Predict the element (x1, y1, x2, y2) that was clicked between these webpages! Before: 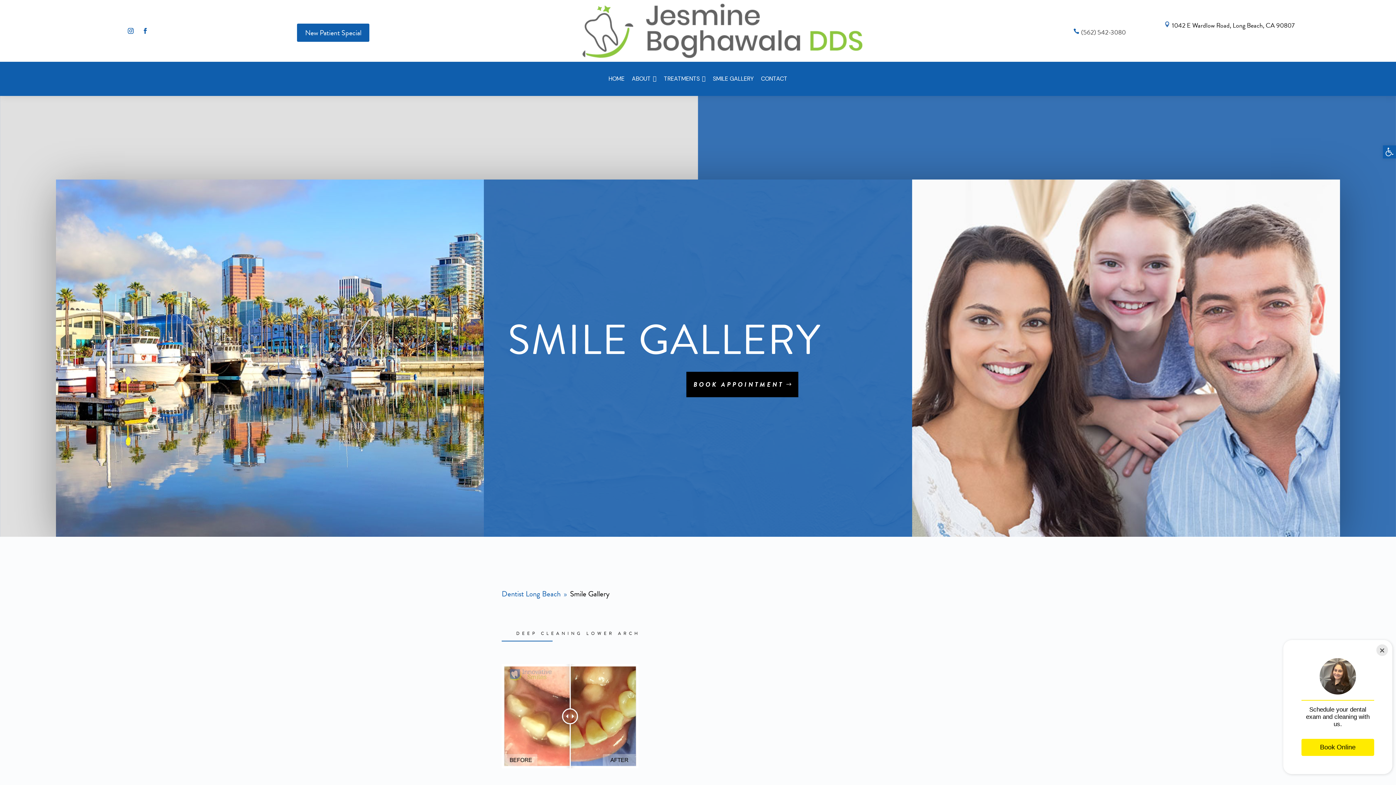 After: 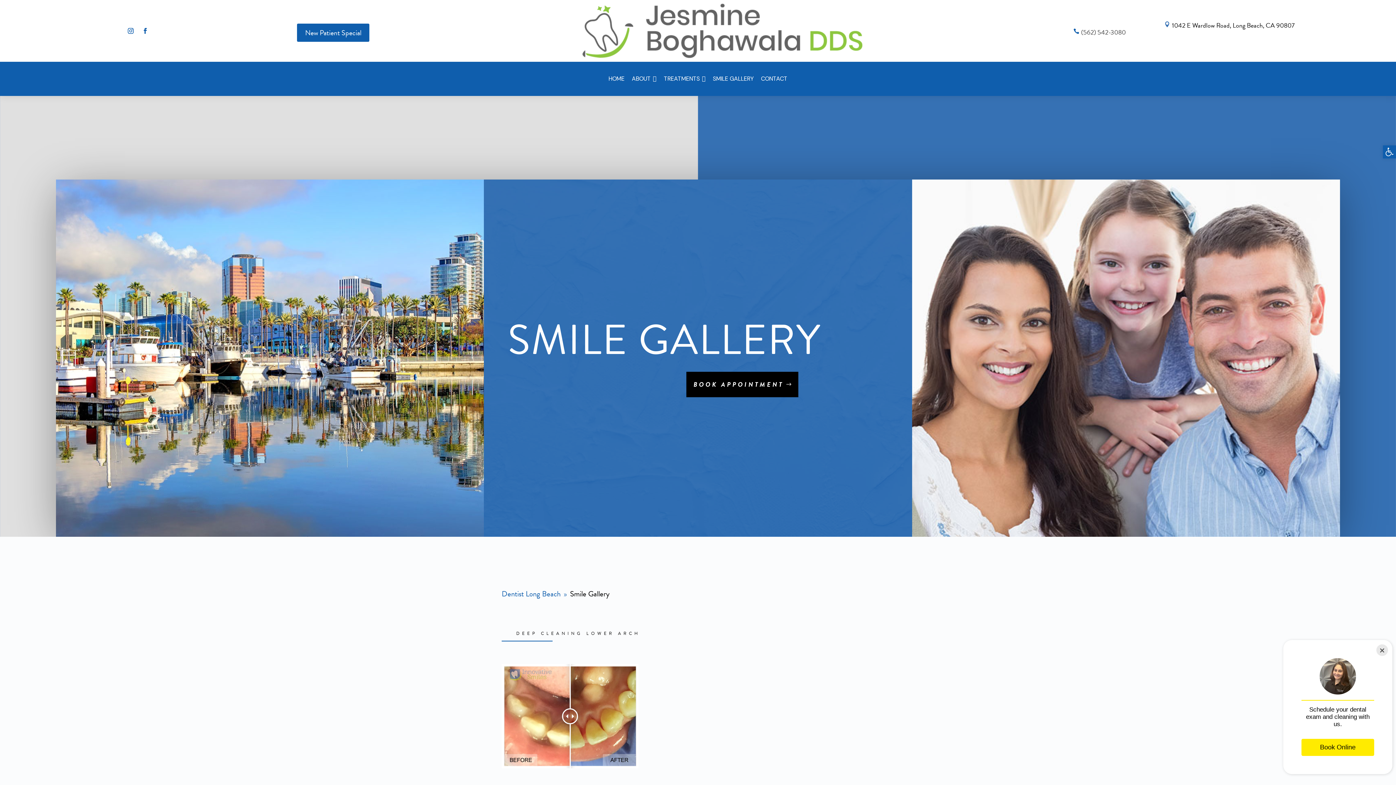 Action: label: SMILE GALLERY bbox: (709, 71, 757, 86)